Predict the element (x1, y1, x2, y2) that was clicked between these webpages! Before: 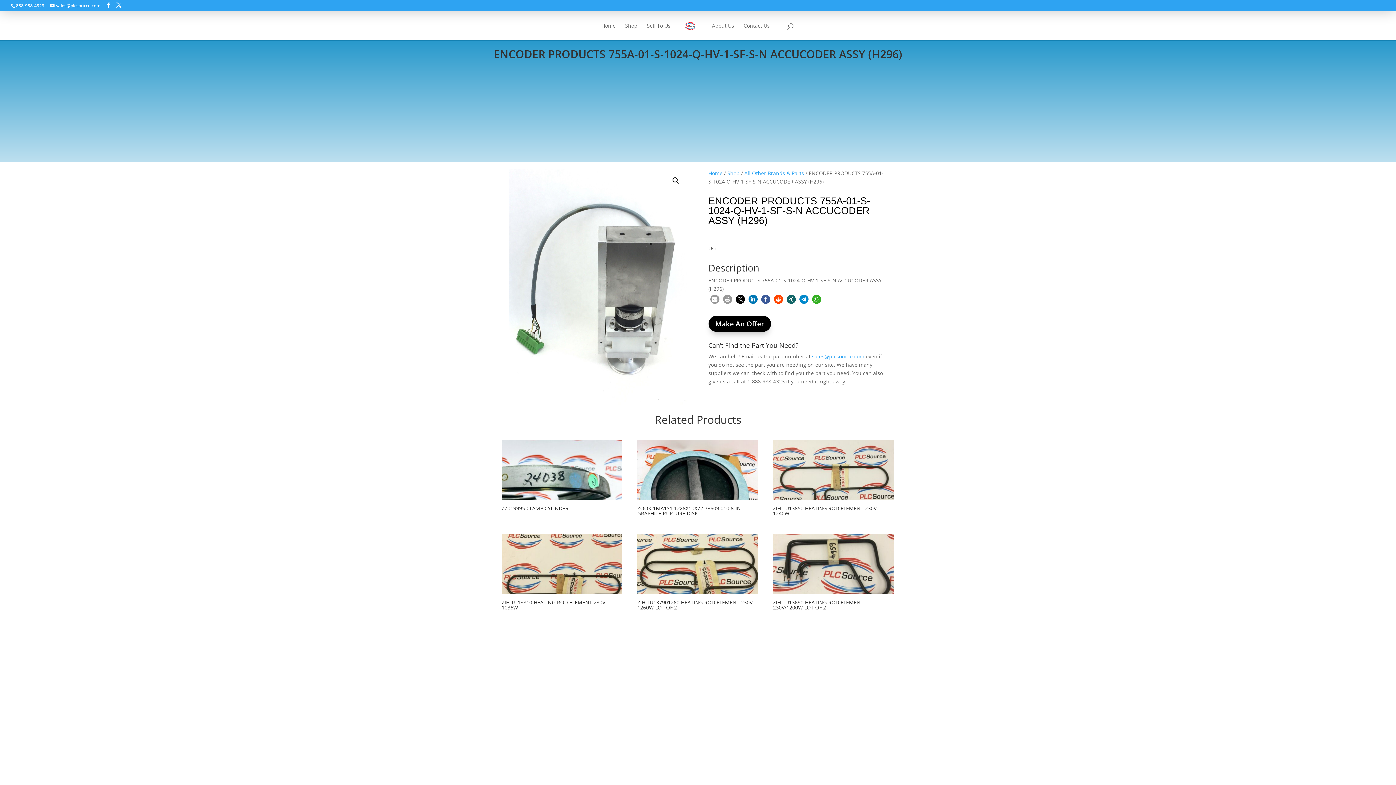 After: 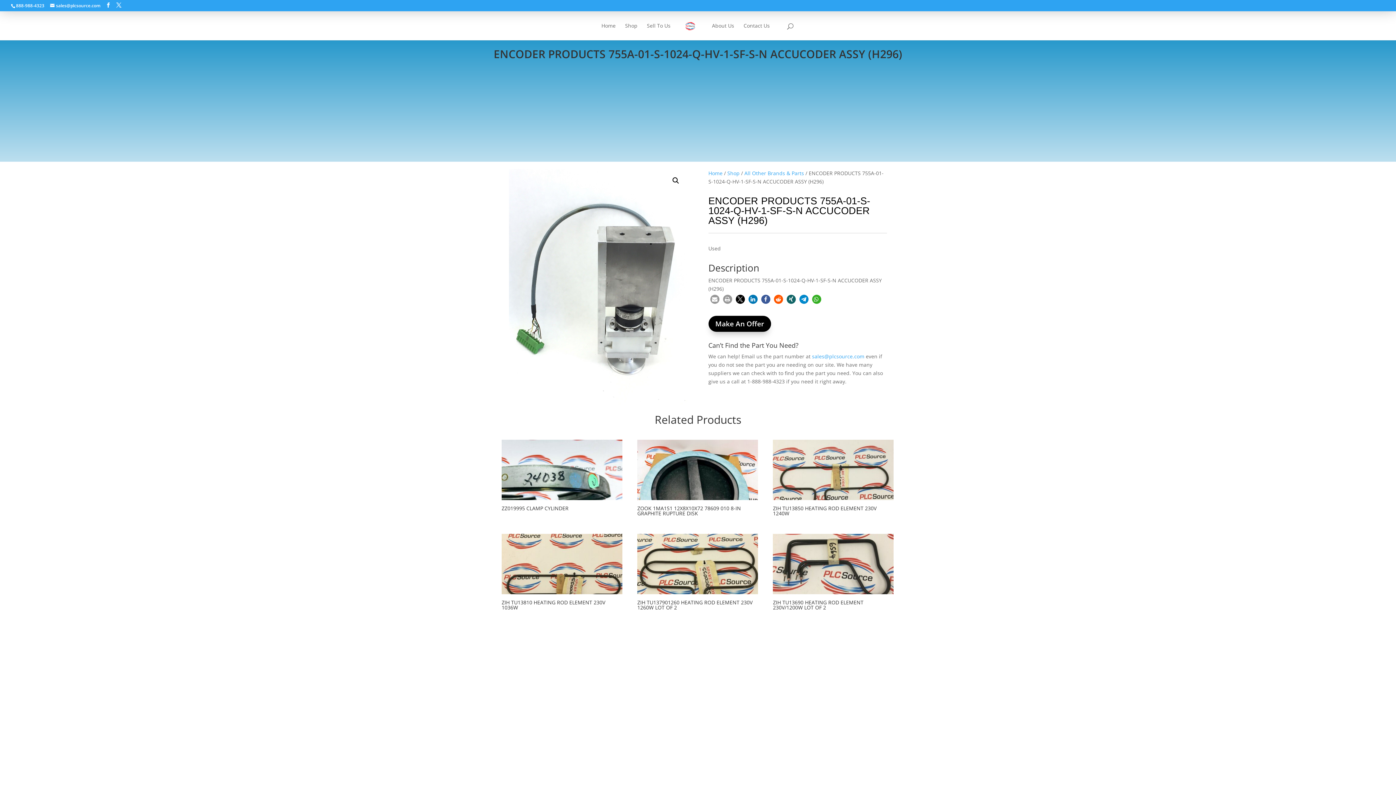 Action: bbox: (774, 294, 783, 303) label: Share on Reddit